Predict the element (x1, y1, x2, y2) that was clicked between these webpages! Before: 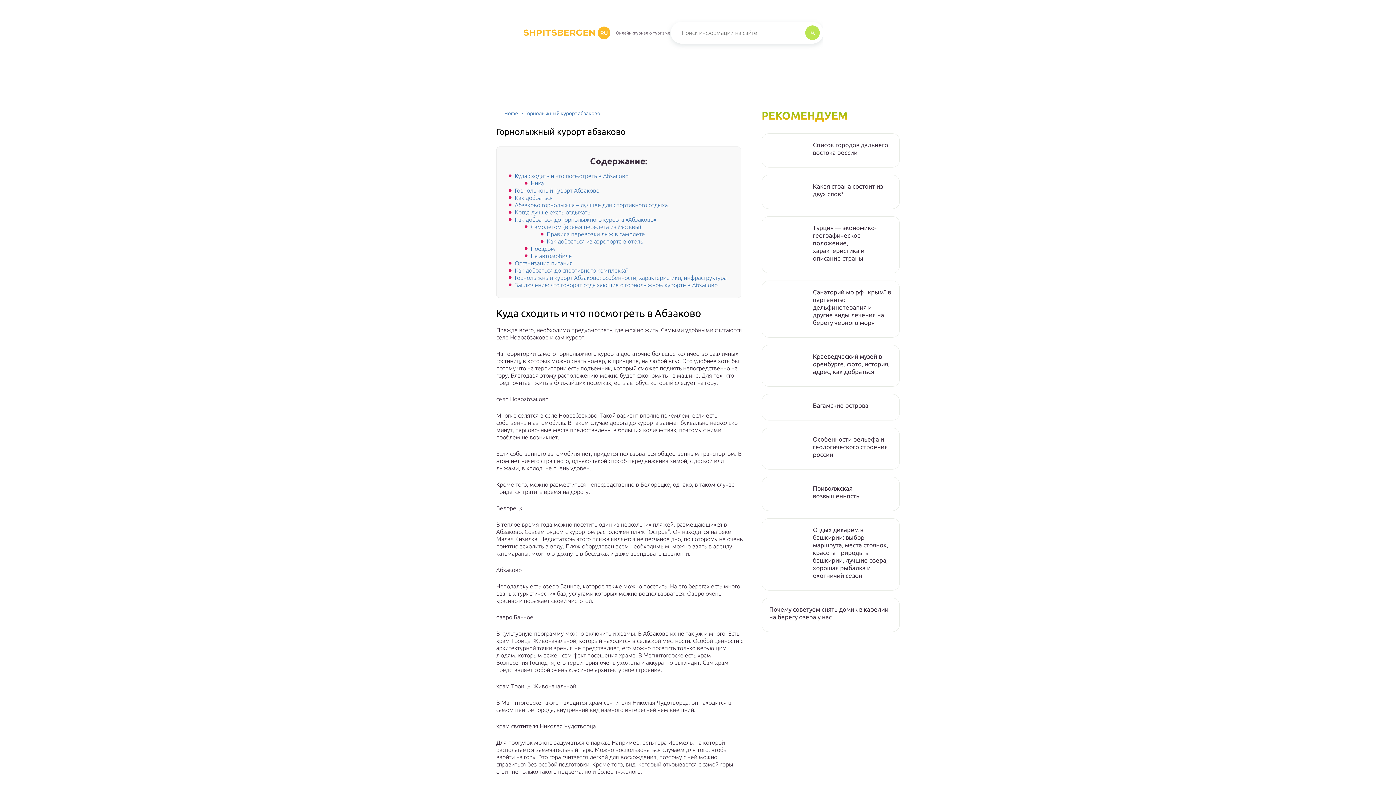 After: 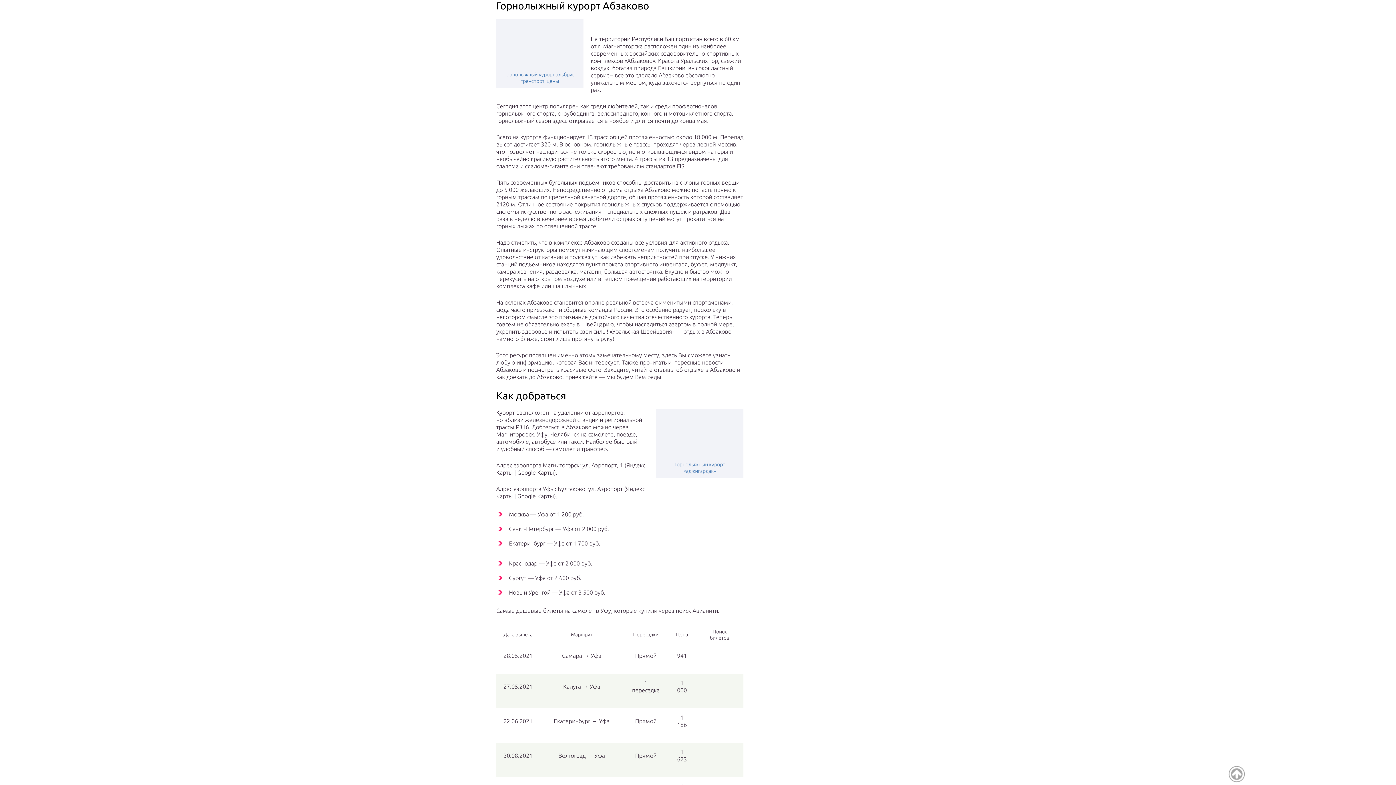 Action: label: Горнолыжный курорт Абзаково bbox: (514, 187, 599, 193)